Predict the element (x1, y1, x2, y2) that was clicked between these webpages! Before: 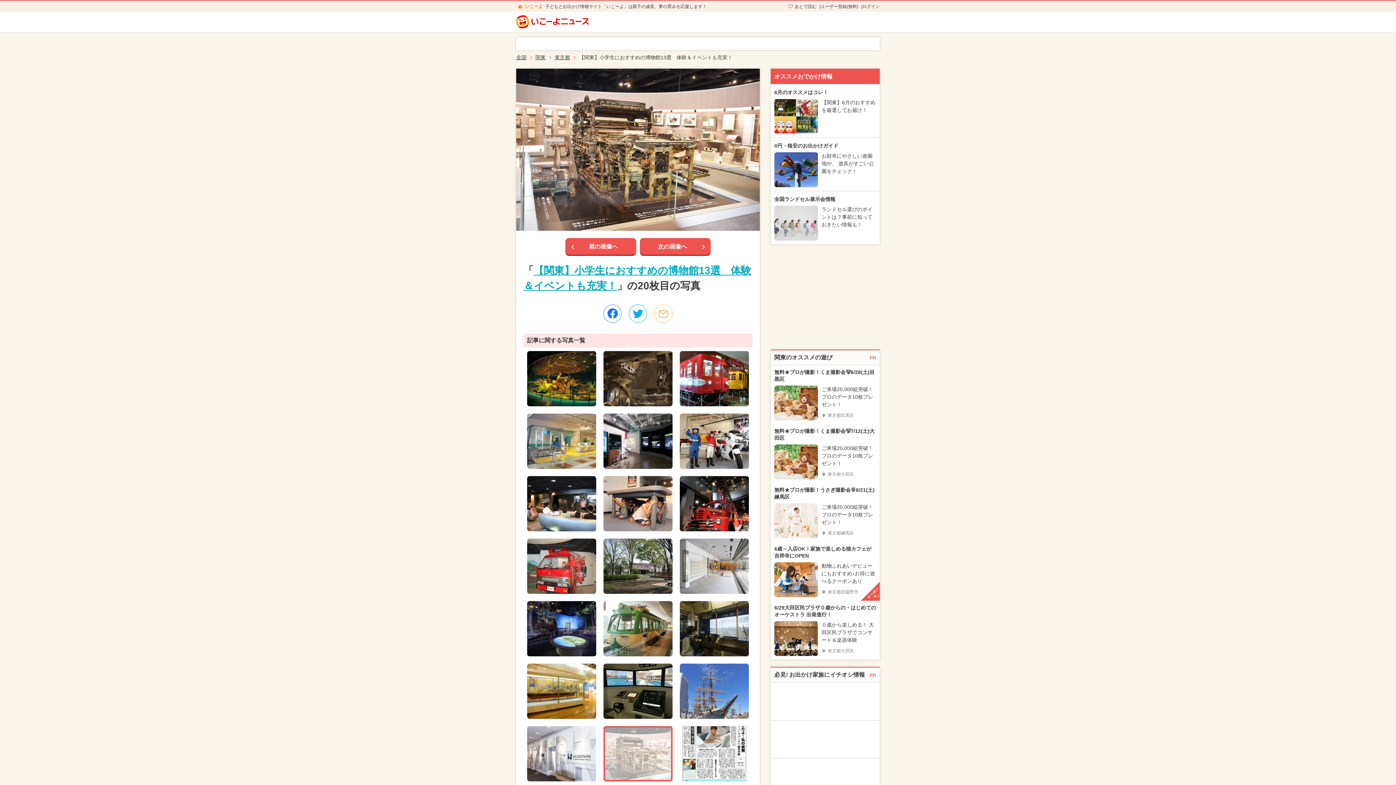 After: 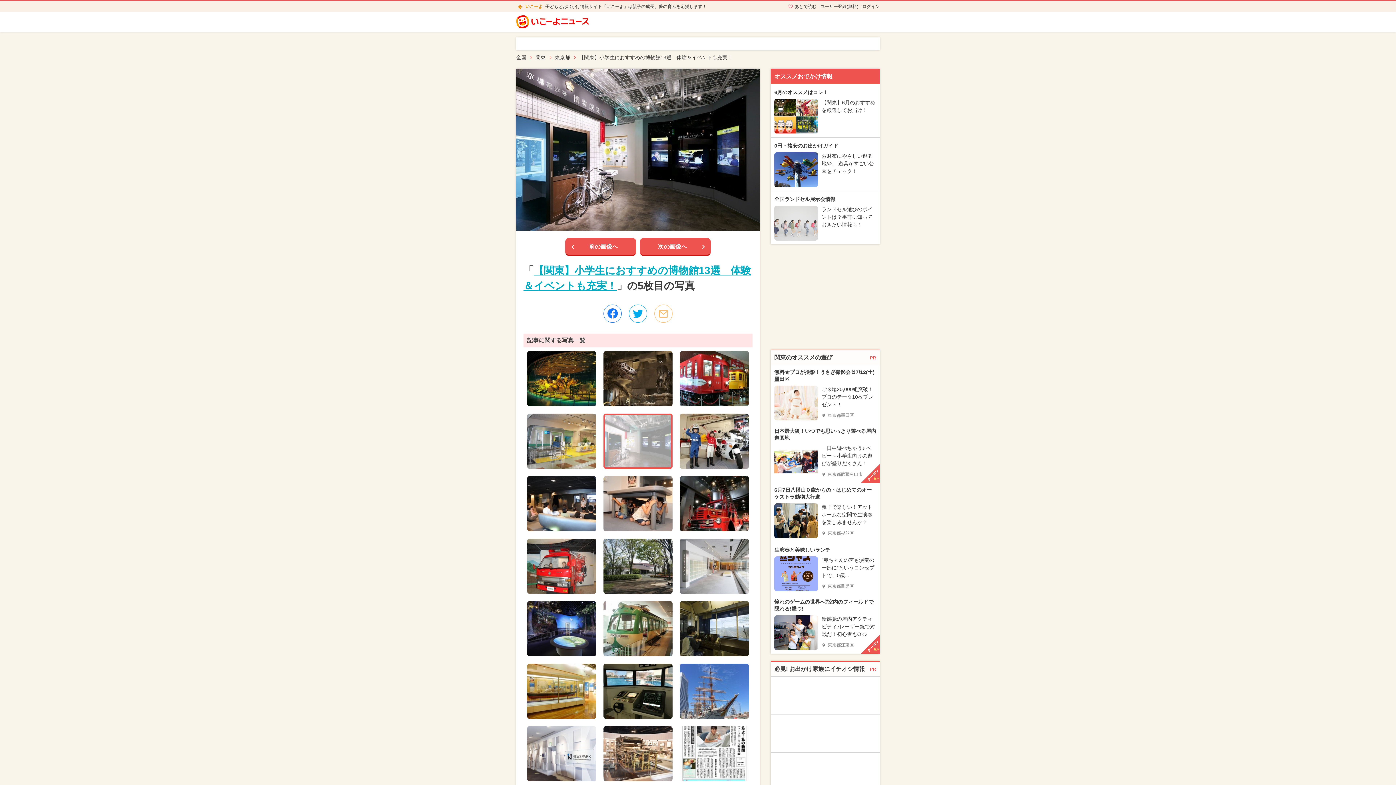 Action: bbox: (603, 413, 672, 469)